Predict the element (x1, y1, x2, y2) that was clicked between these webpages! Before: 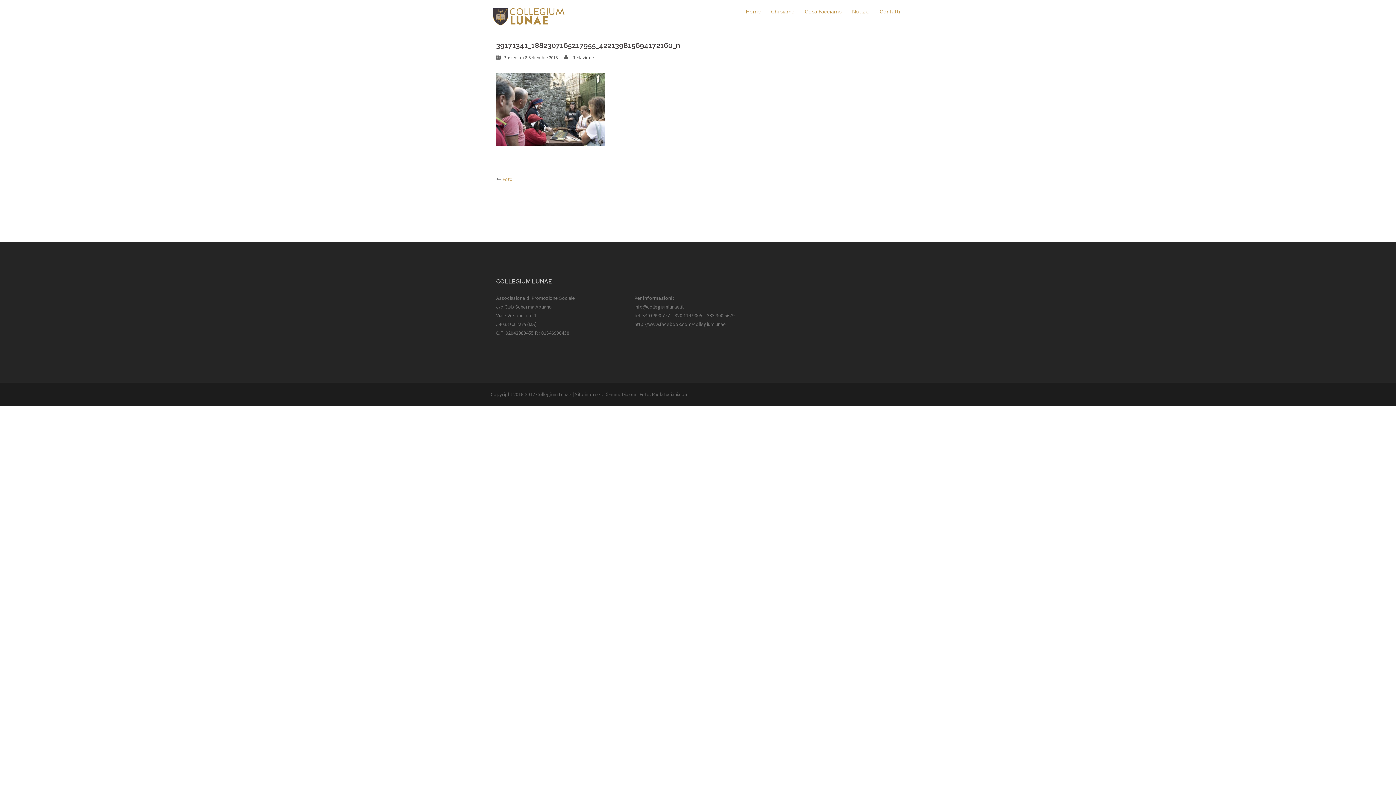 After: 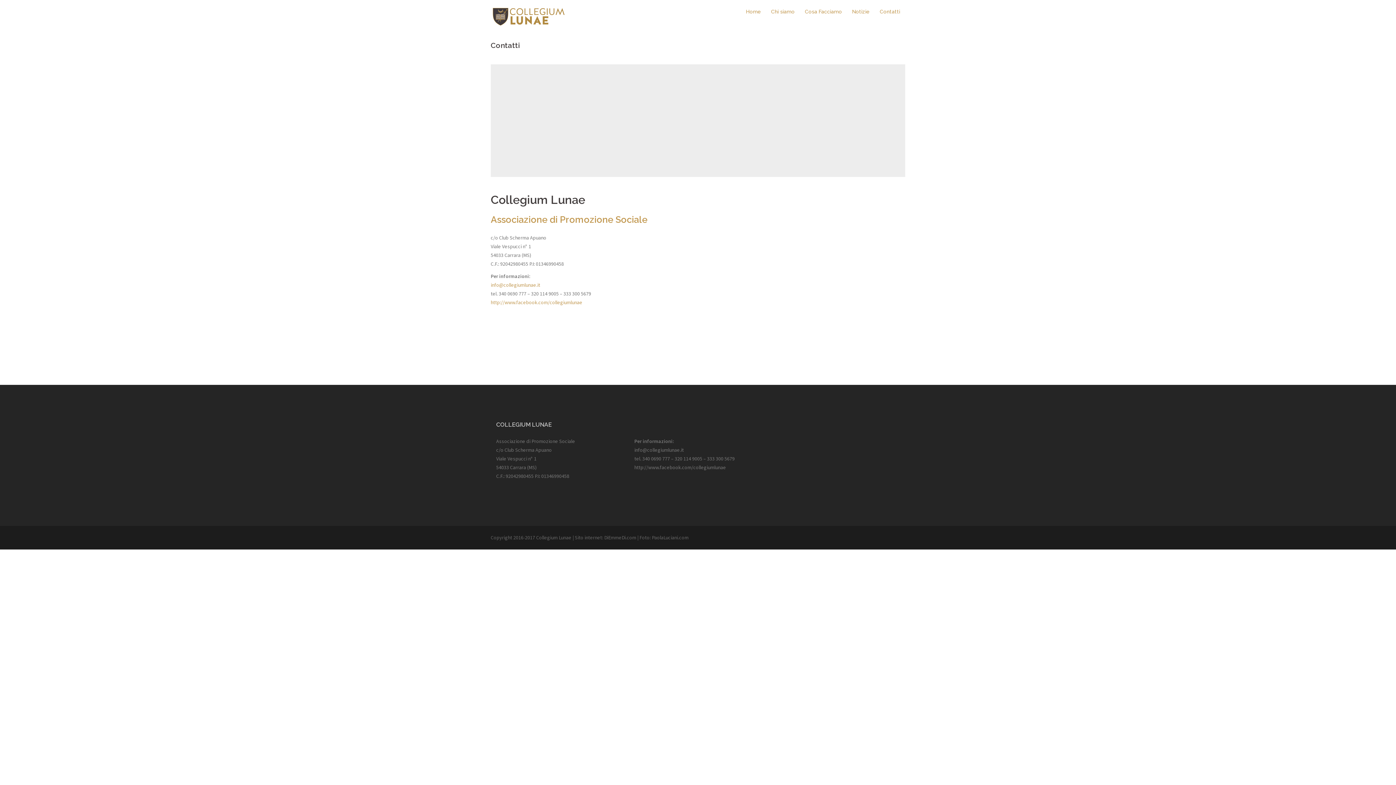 Action: label: Contatti bbox: (880, 7, 900, 16)